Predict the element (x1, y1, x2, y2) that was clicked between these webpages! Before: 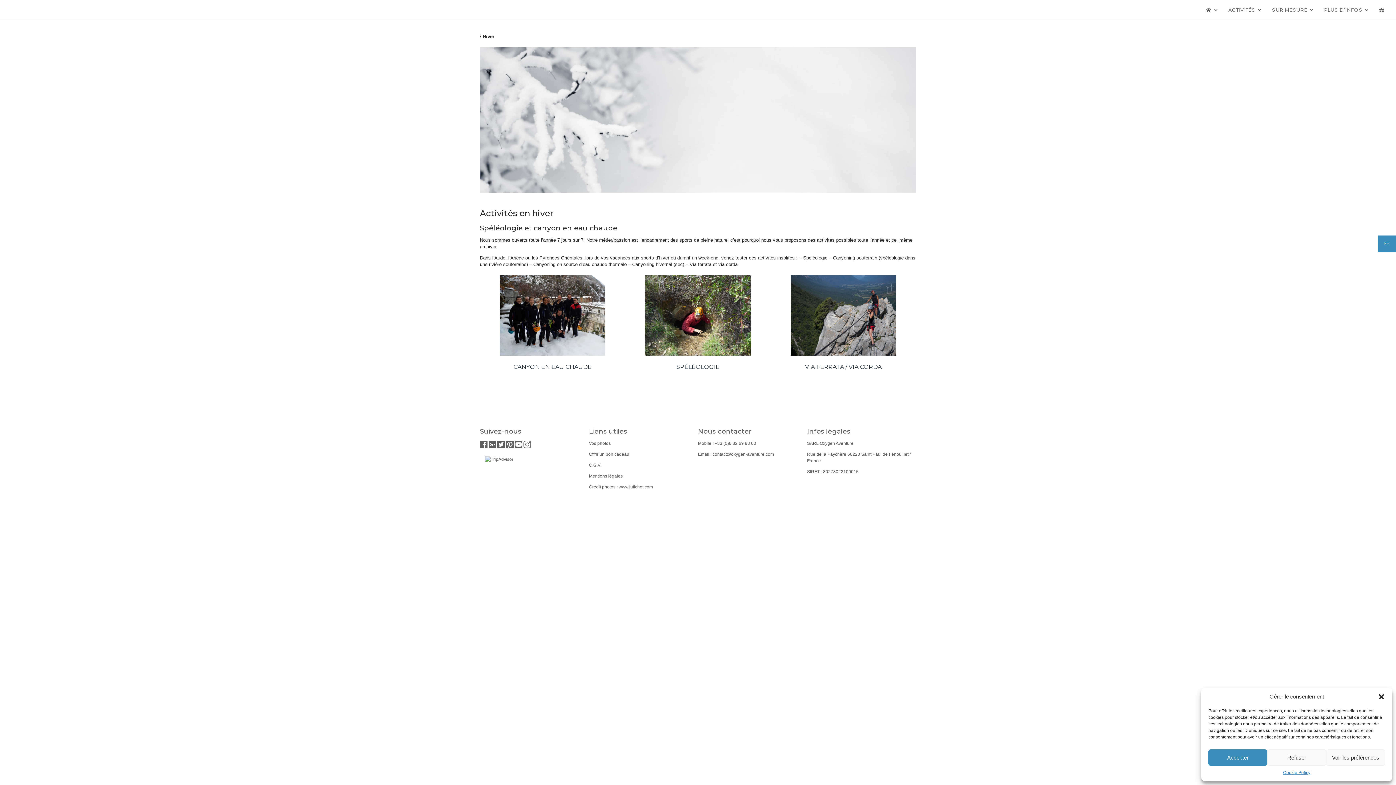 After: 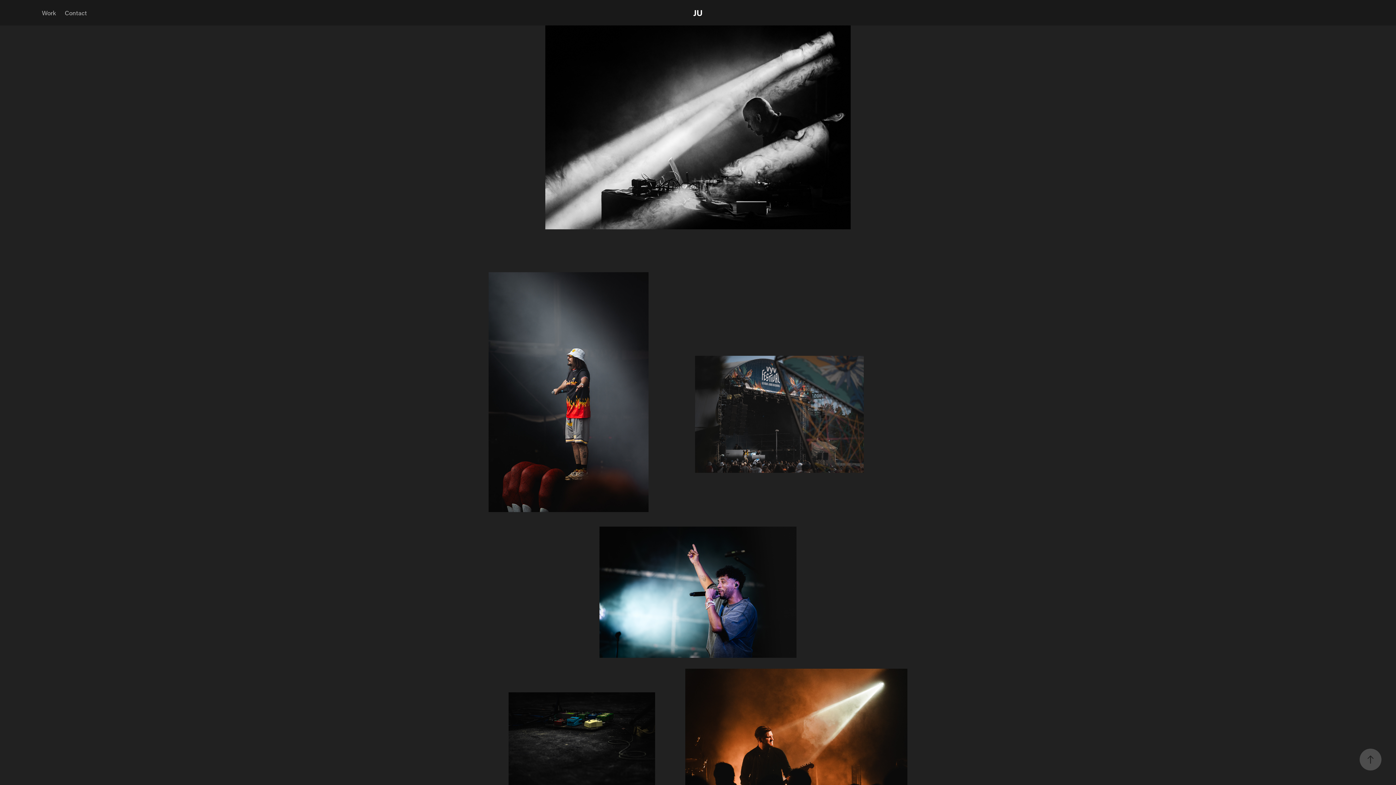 Action: bbox: (698, 441, 714, 446) label: Mobile : 